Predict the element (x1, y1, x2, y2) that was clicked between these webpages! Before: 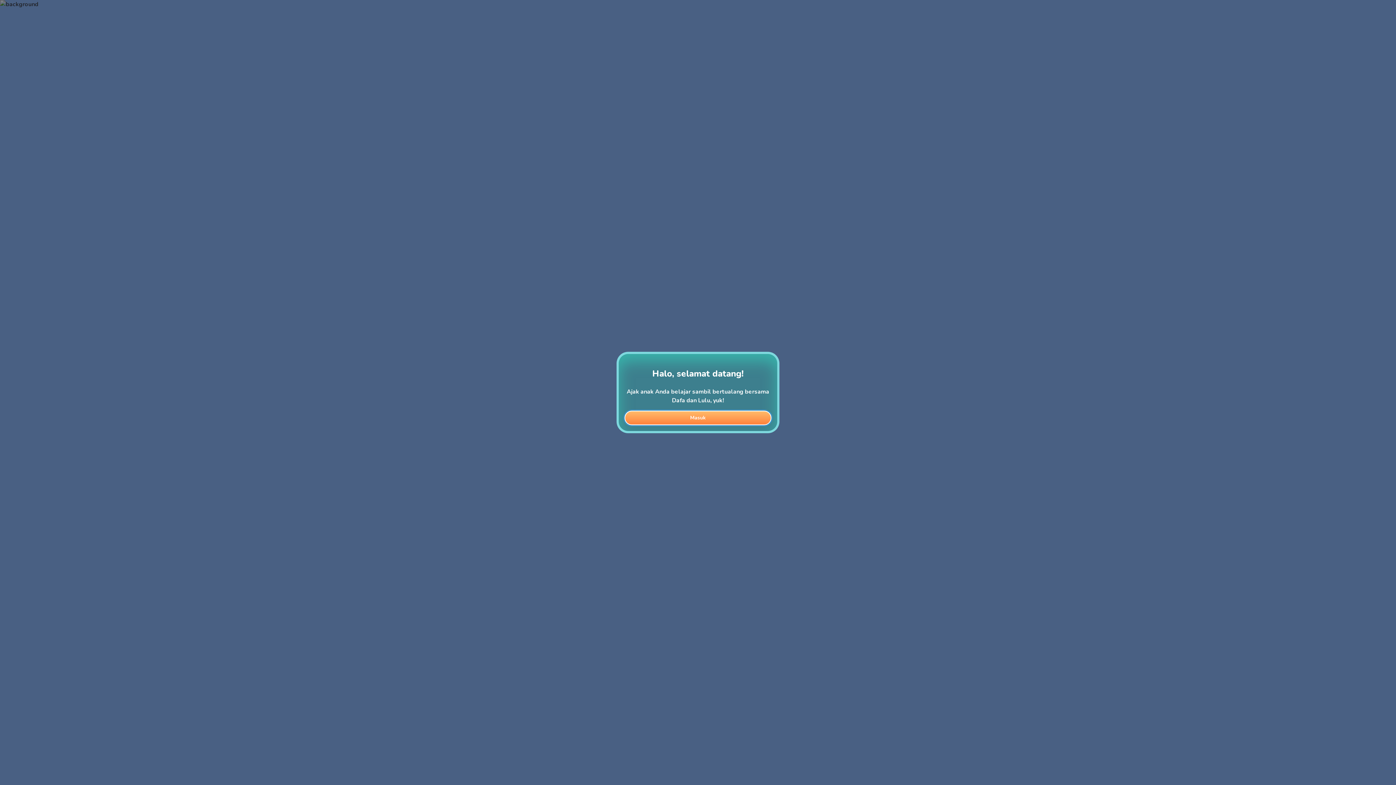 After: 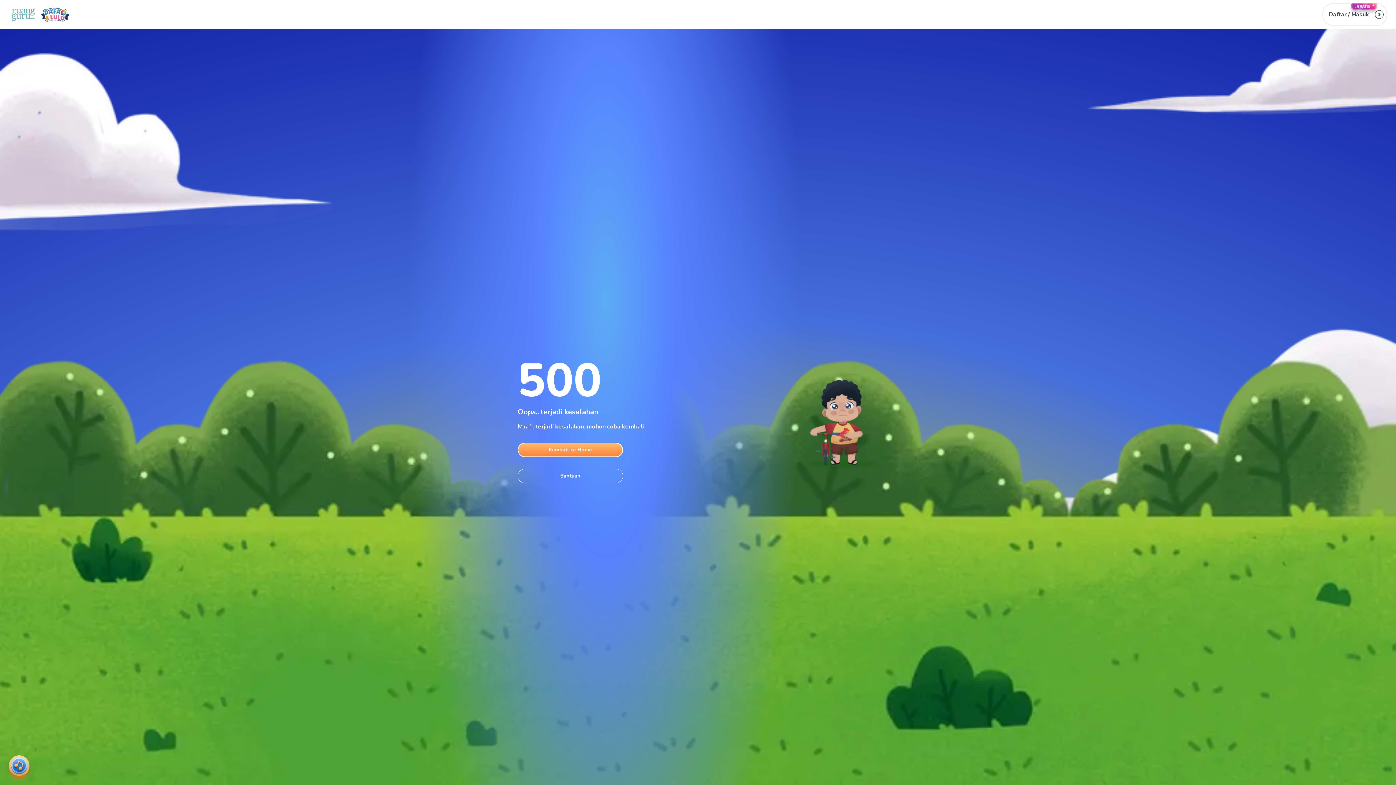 Action: label: Masuk bbox: (624, 410, 771, 425)